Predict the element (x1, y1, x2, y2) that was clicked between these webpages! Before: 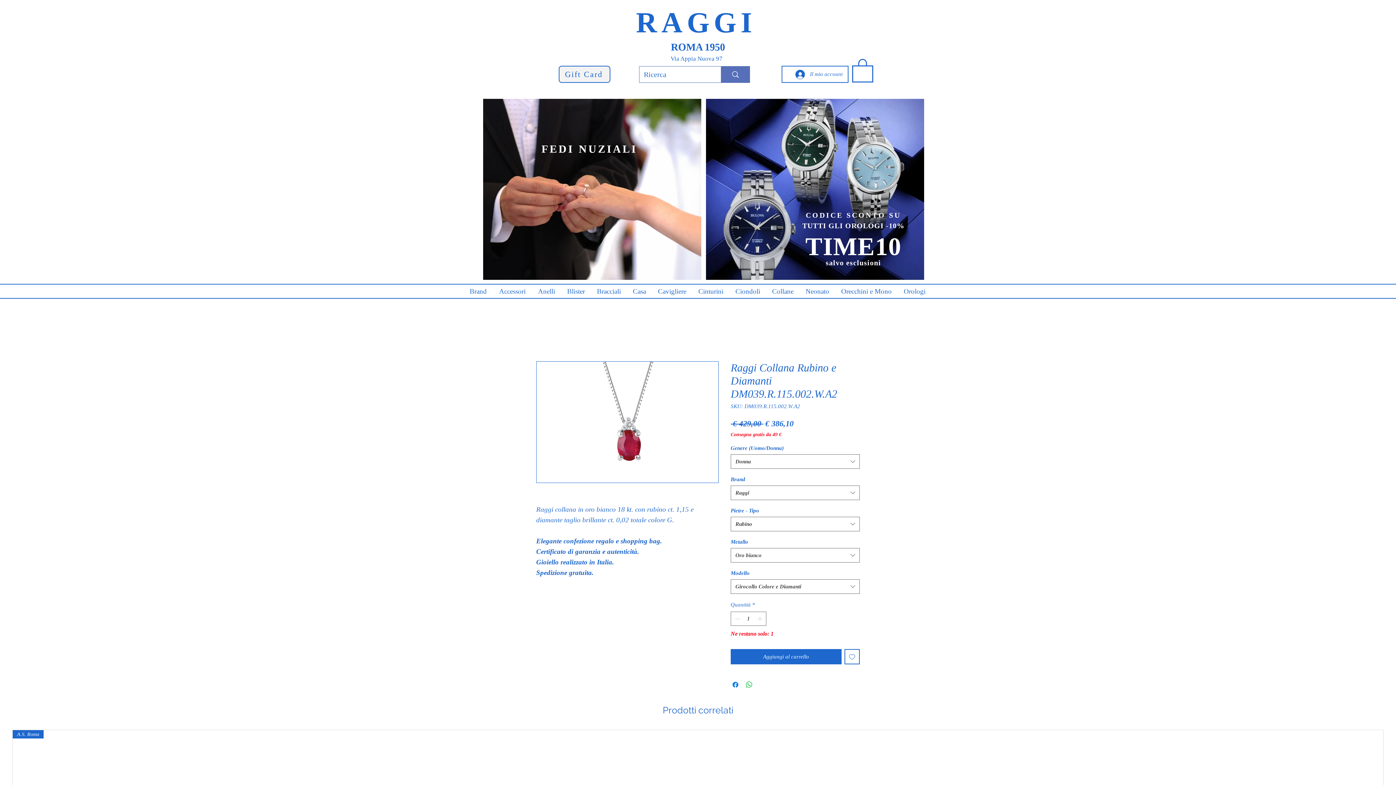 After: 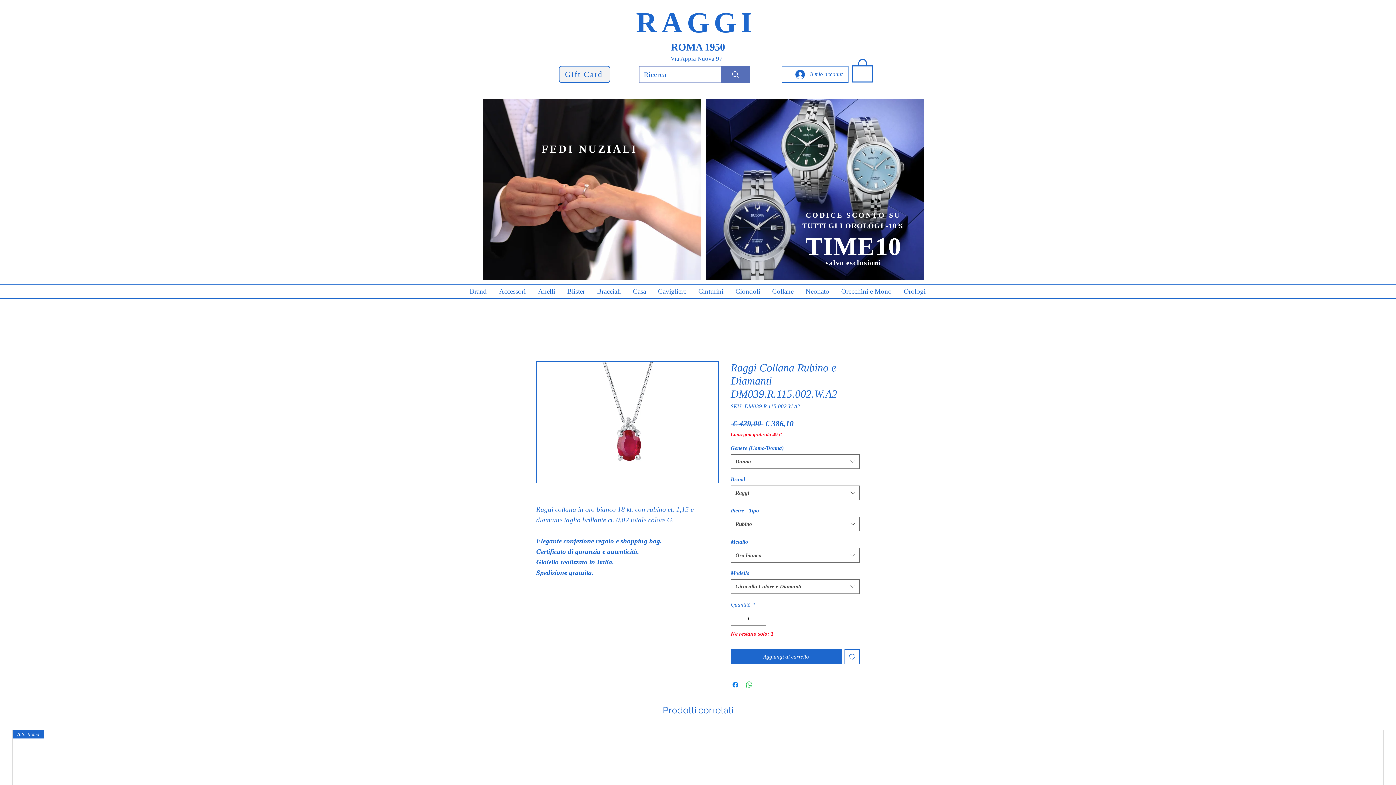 Action: bbox: (898, 286, 932, 296) label: Orologi